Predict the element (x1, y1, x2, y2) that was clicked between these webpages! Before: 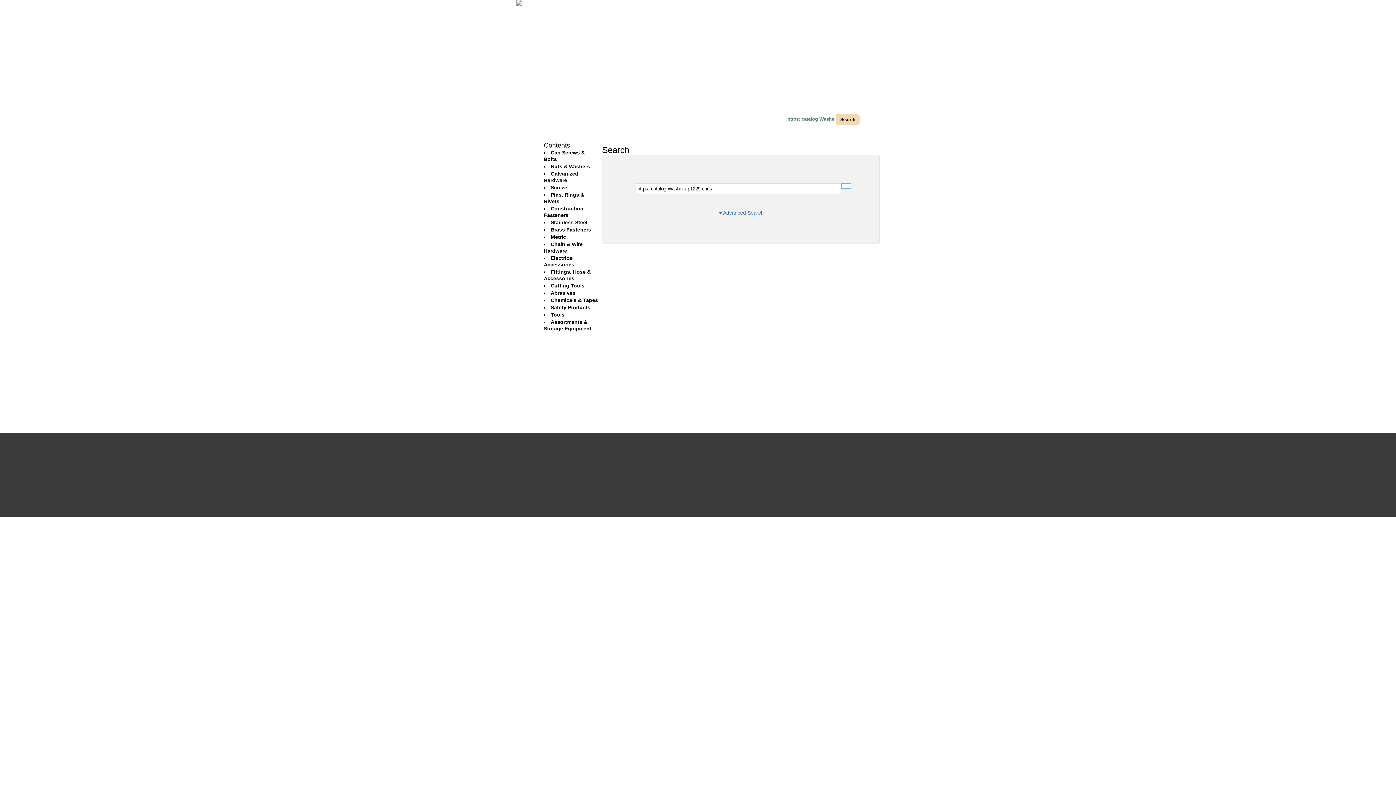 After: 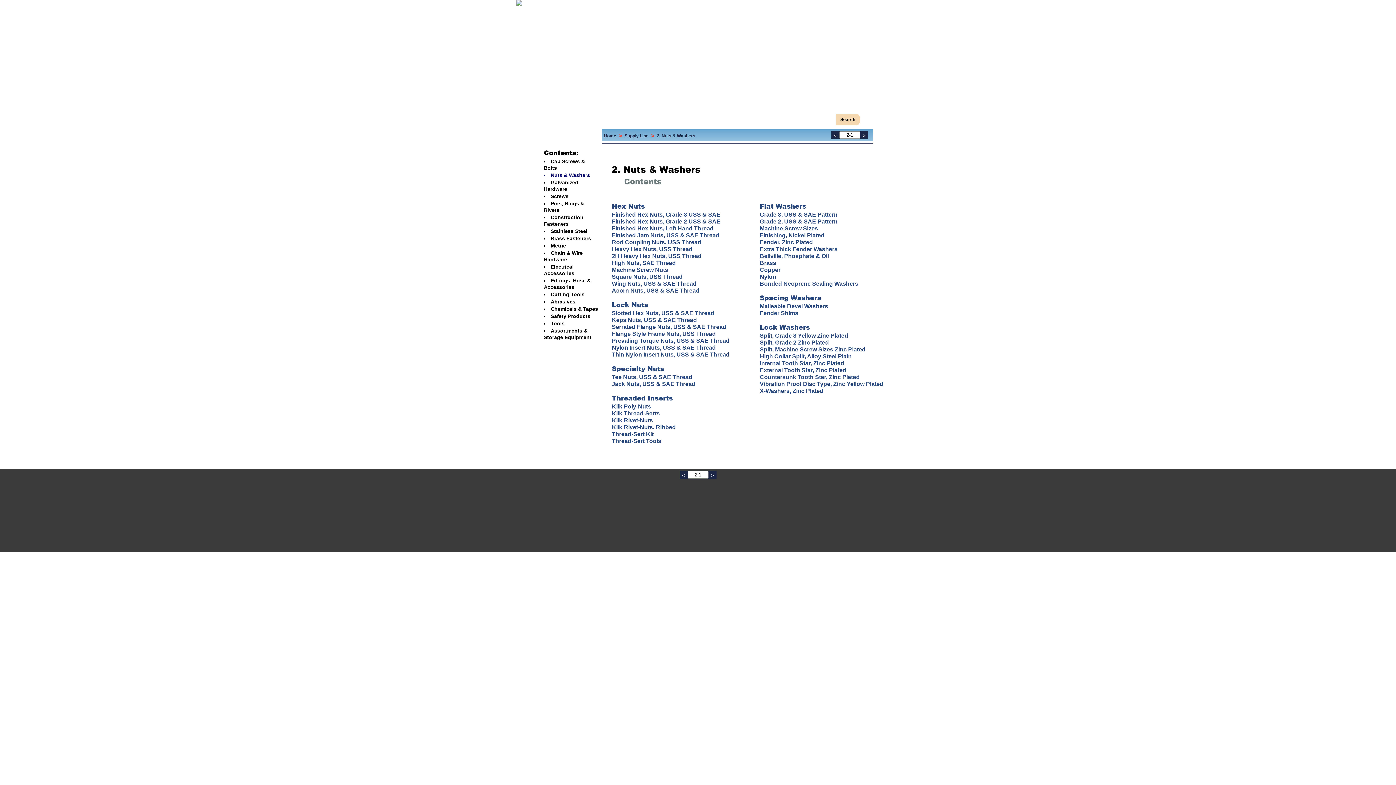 Action: label: Nuts & Washers bbox: (550, 163, 590, 169)